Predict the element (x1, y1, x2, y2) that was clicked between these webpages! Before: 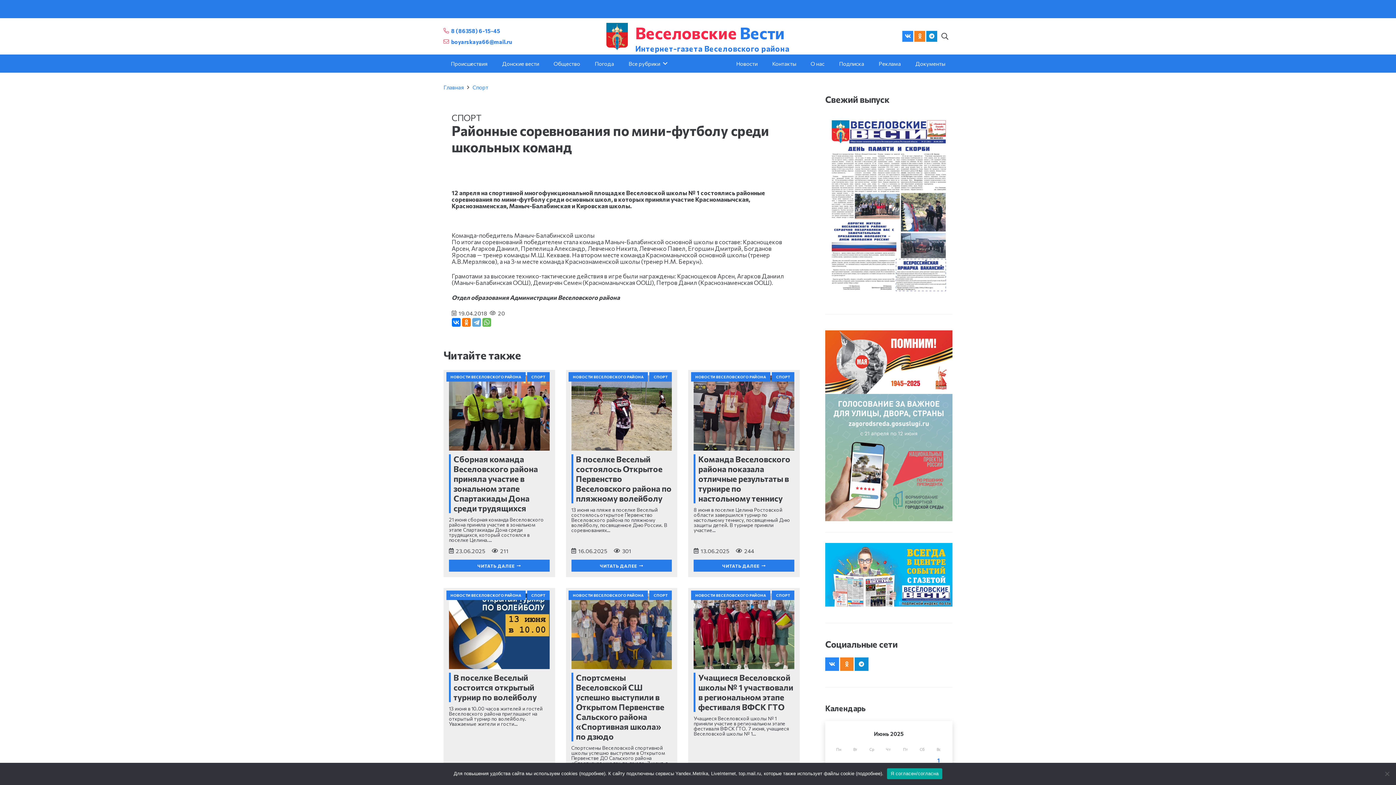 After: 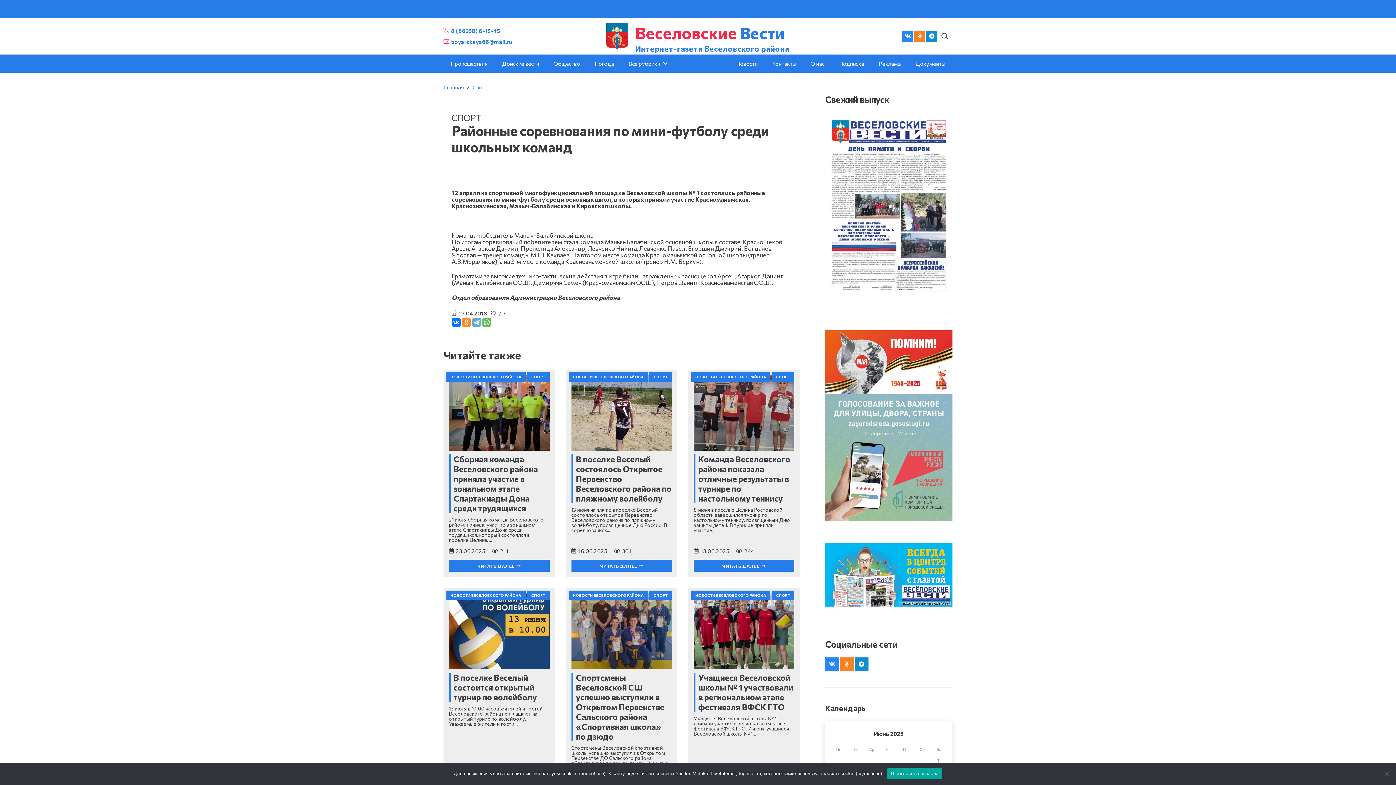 Action: bbox: (462, 318, 470, 326)